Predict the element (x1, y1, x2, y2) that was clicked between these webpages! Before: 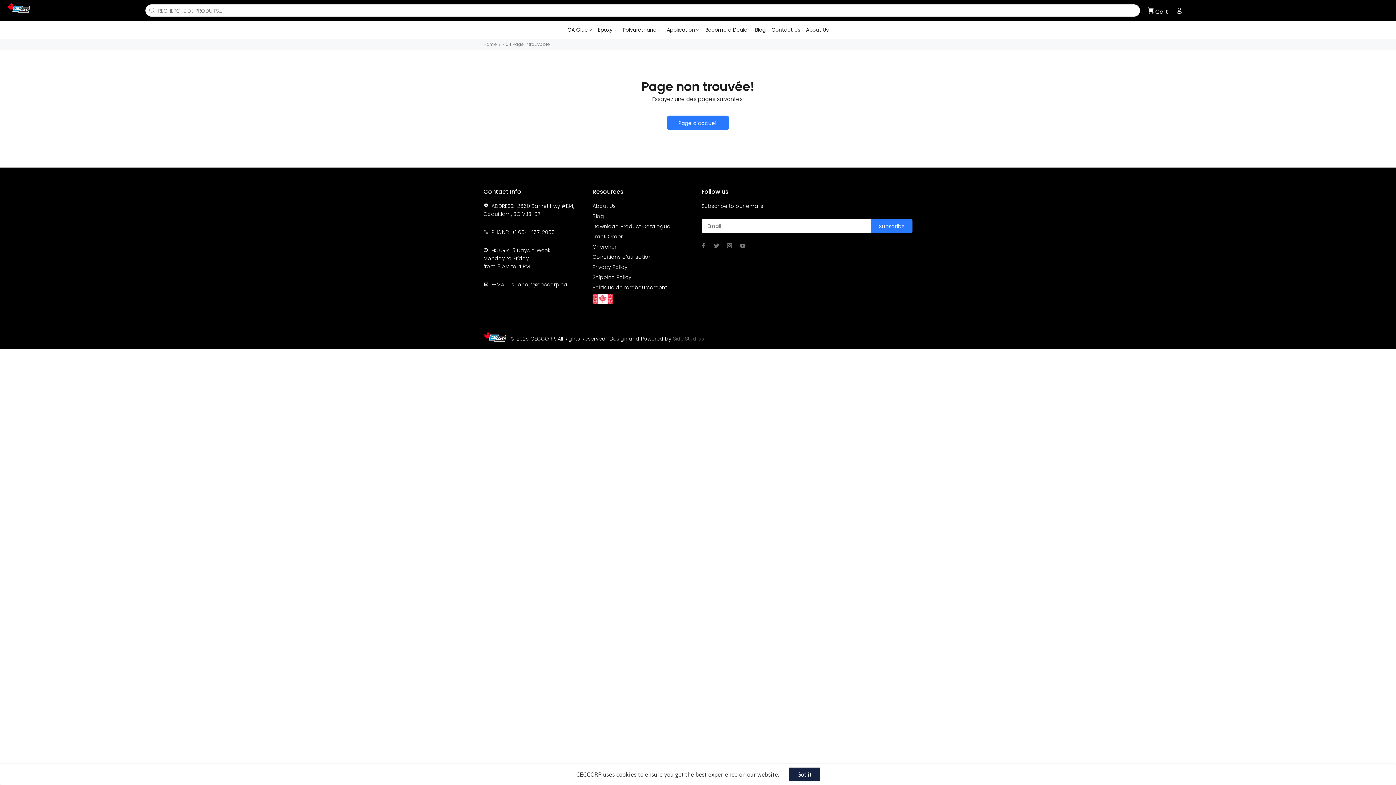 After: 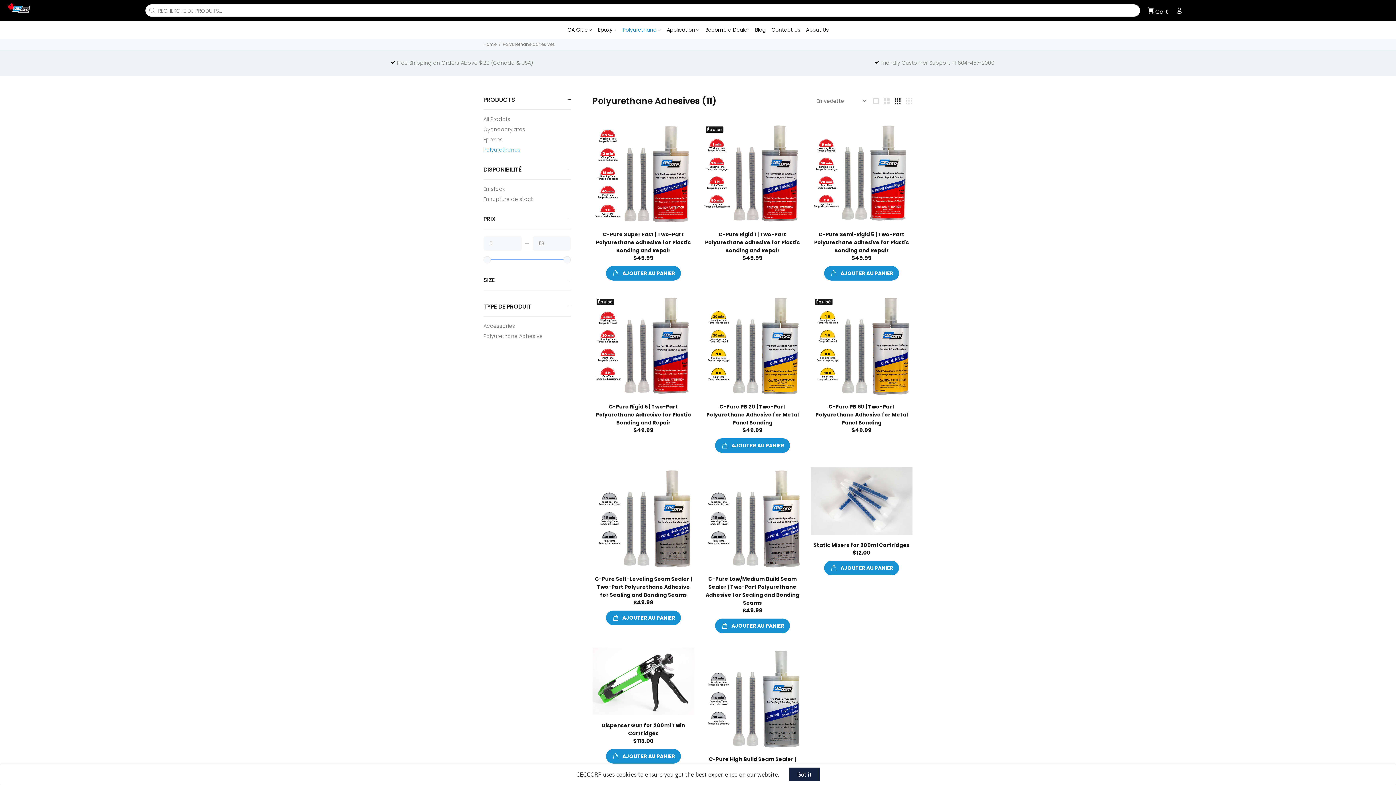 Action: bbox: (620, 20, 664, 38) label: Polyurethane